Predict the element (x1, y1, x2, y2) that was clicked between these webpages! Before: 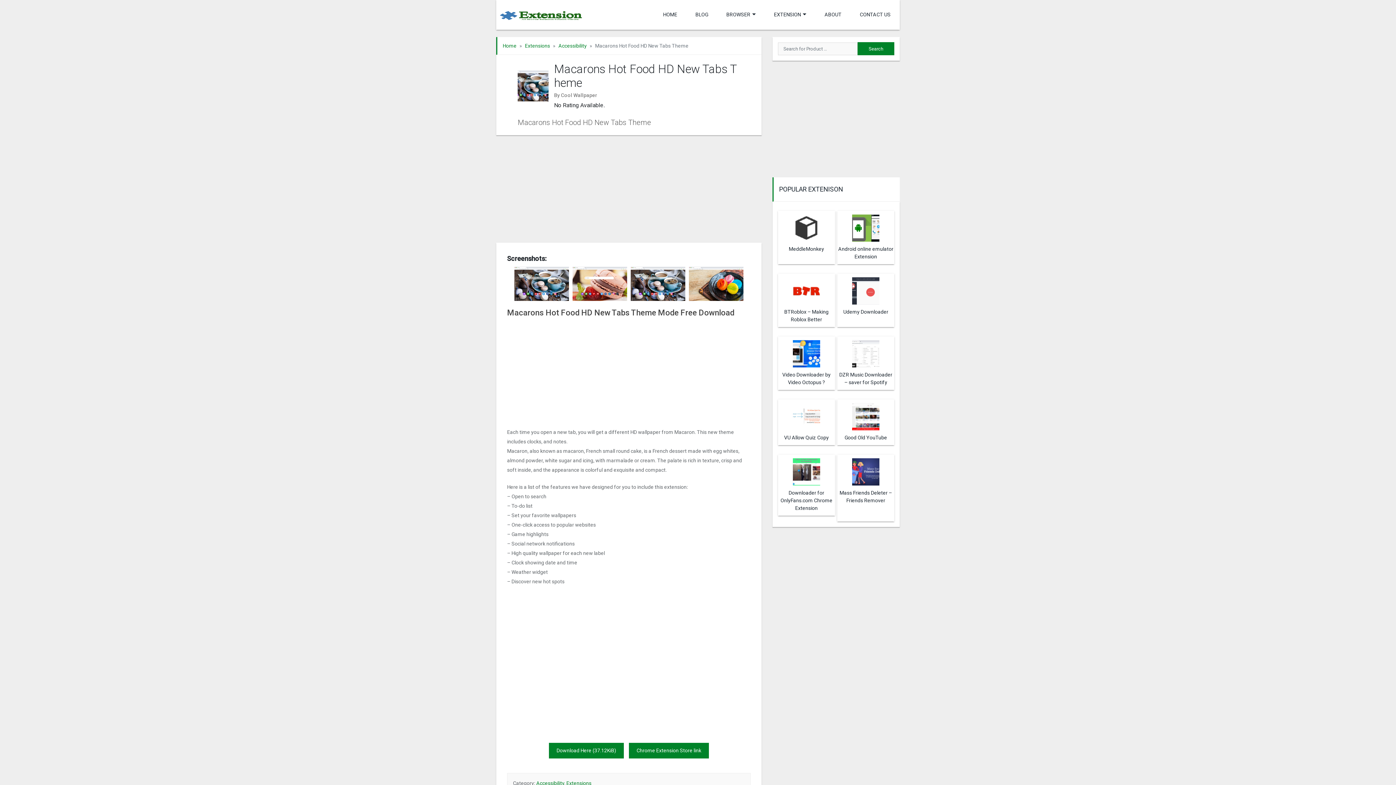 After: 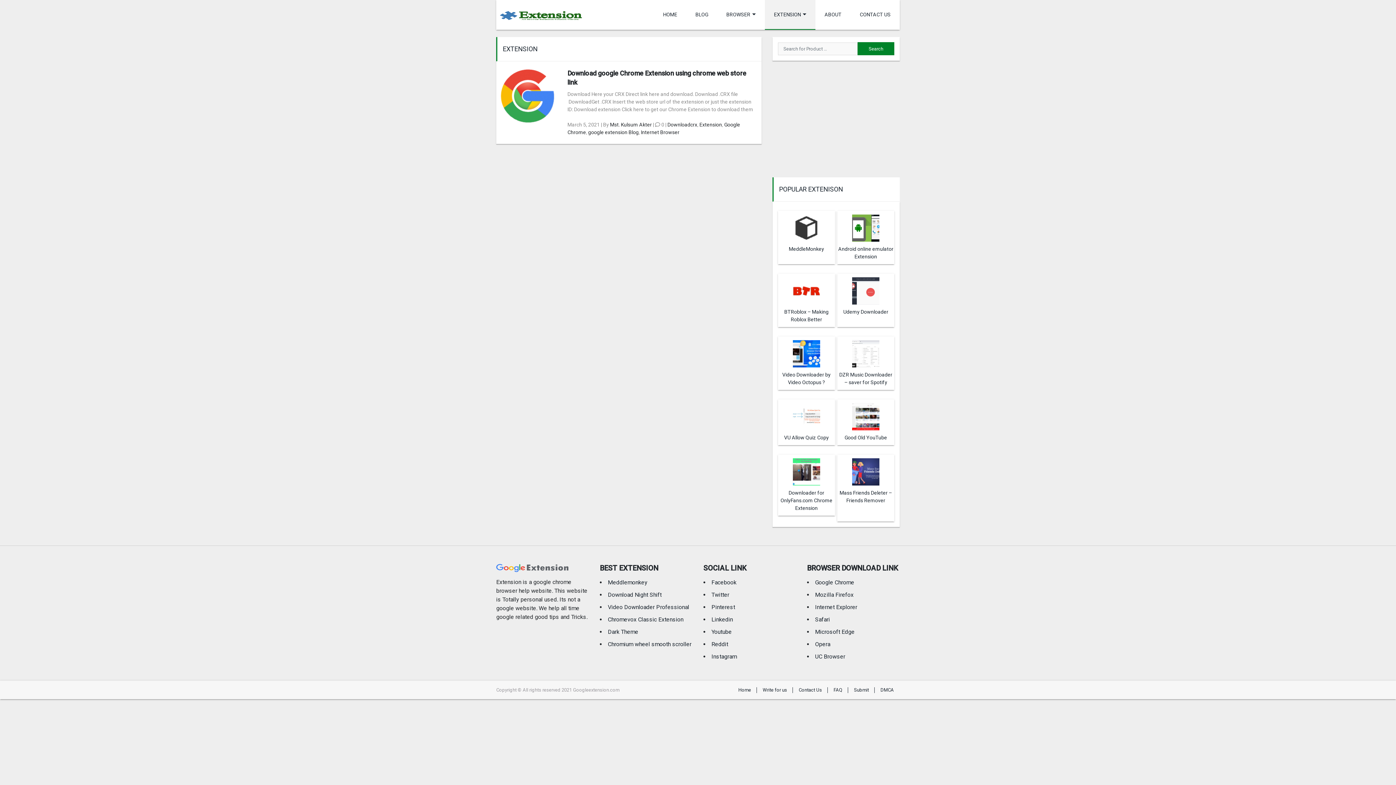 Action: label: EXTENSION bbox: (765, 0, 815, 29)